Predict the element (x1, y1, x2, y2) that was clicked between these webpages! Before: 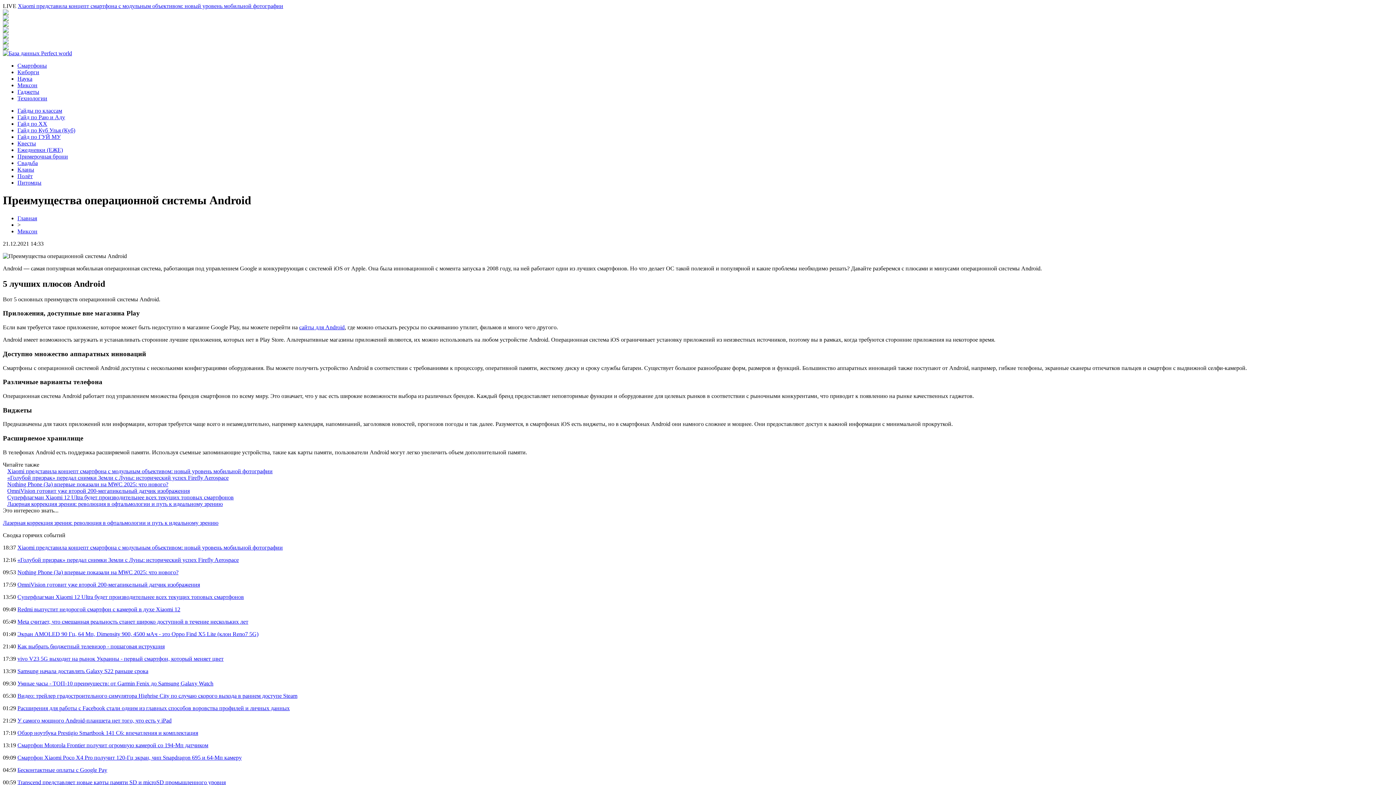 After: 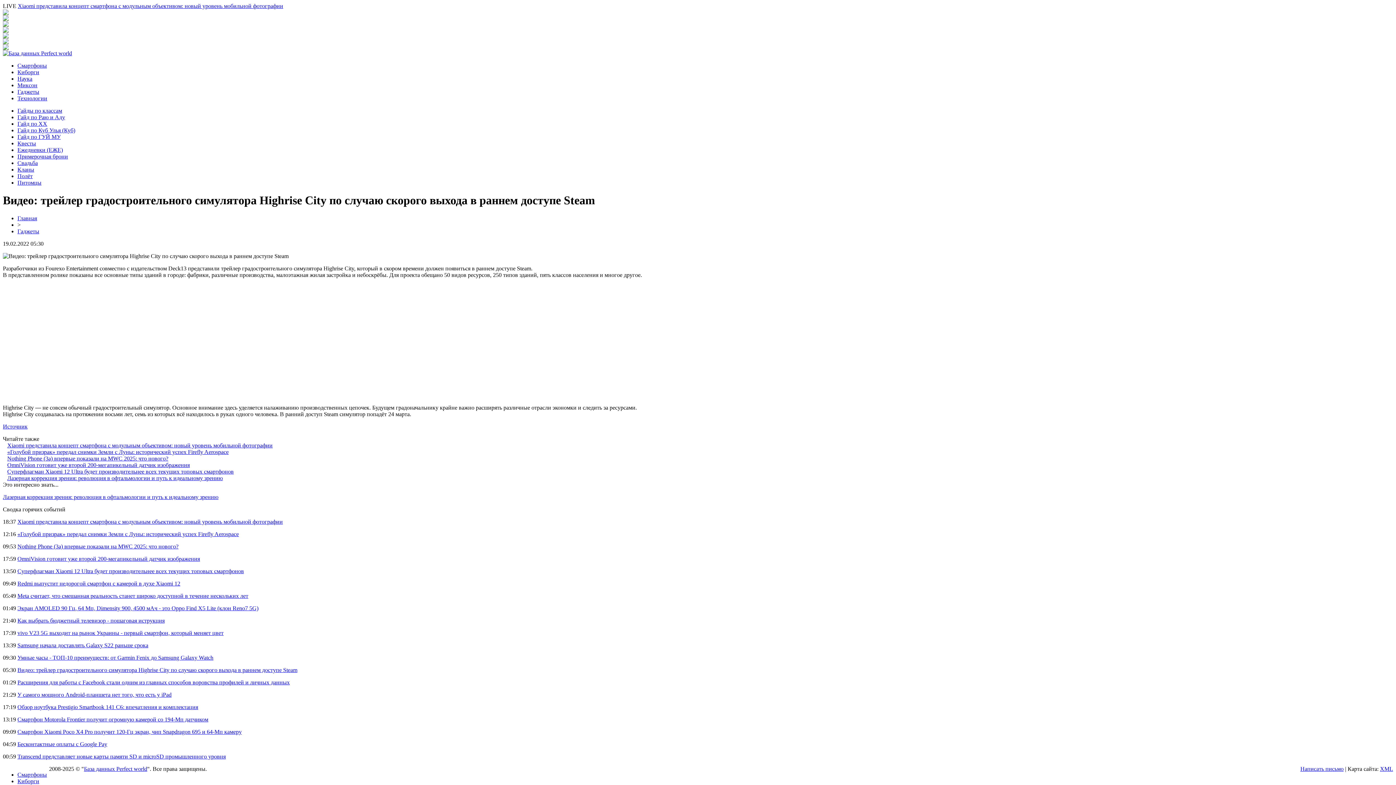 Action: bbox: (17, 693, 297, 699) label: Видео: трейлер градостроительного симулятора Highrise City по случаю скорого выхода в раннем доступе Steam